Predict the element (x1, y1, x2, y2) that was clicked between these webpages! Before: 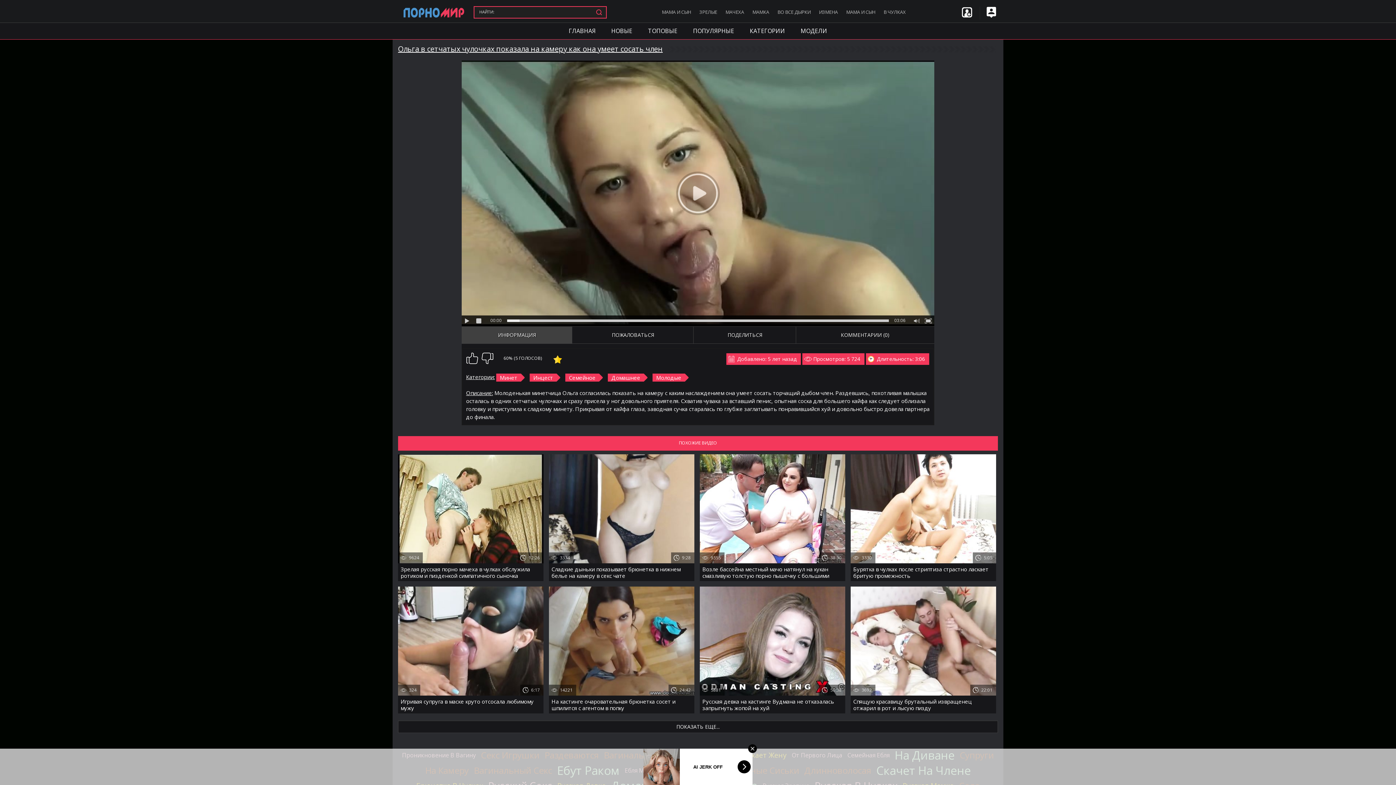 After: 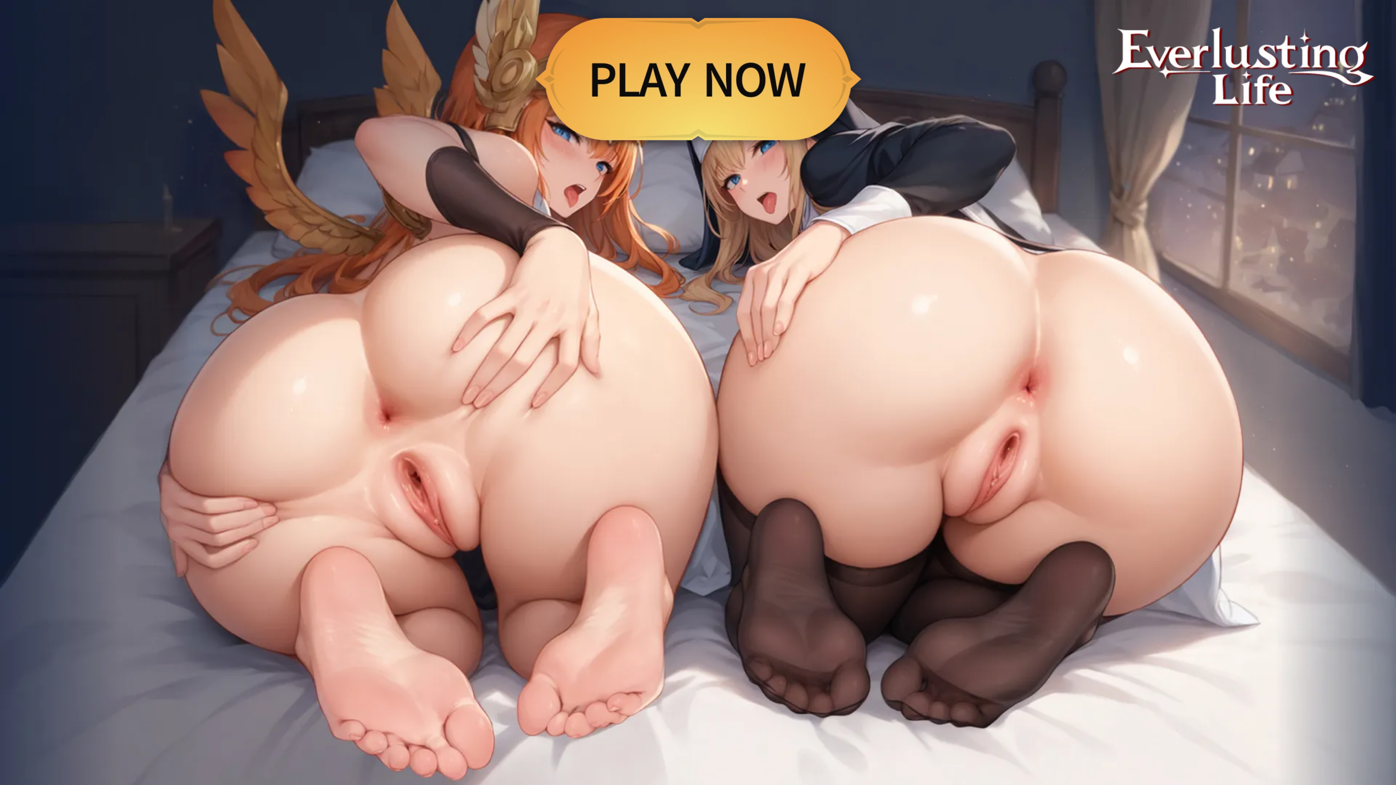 Action: label: 50:38
5881
Русская девка на кастинге Вудмана не отказалась запрыгнуть жопой на хуй bbox: (700, 586, 845, 711)